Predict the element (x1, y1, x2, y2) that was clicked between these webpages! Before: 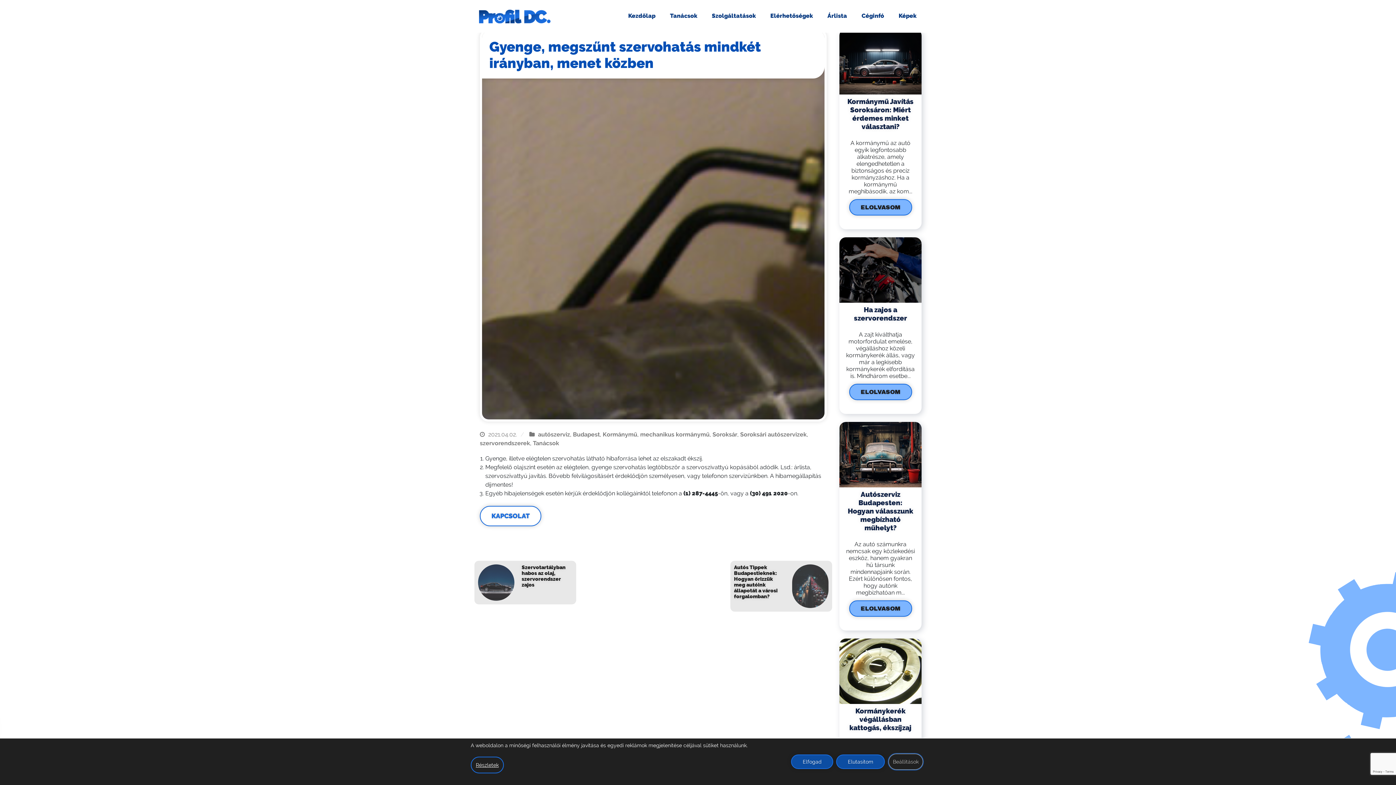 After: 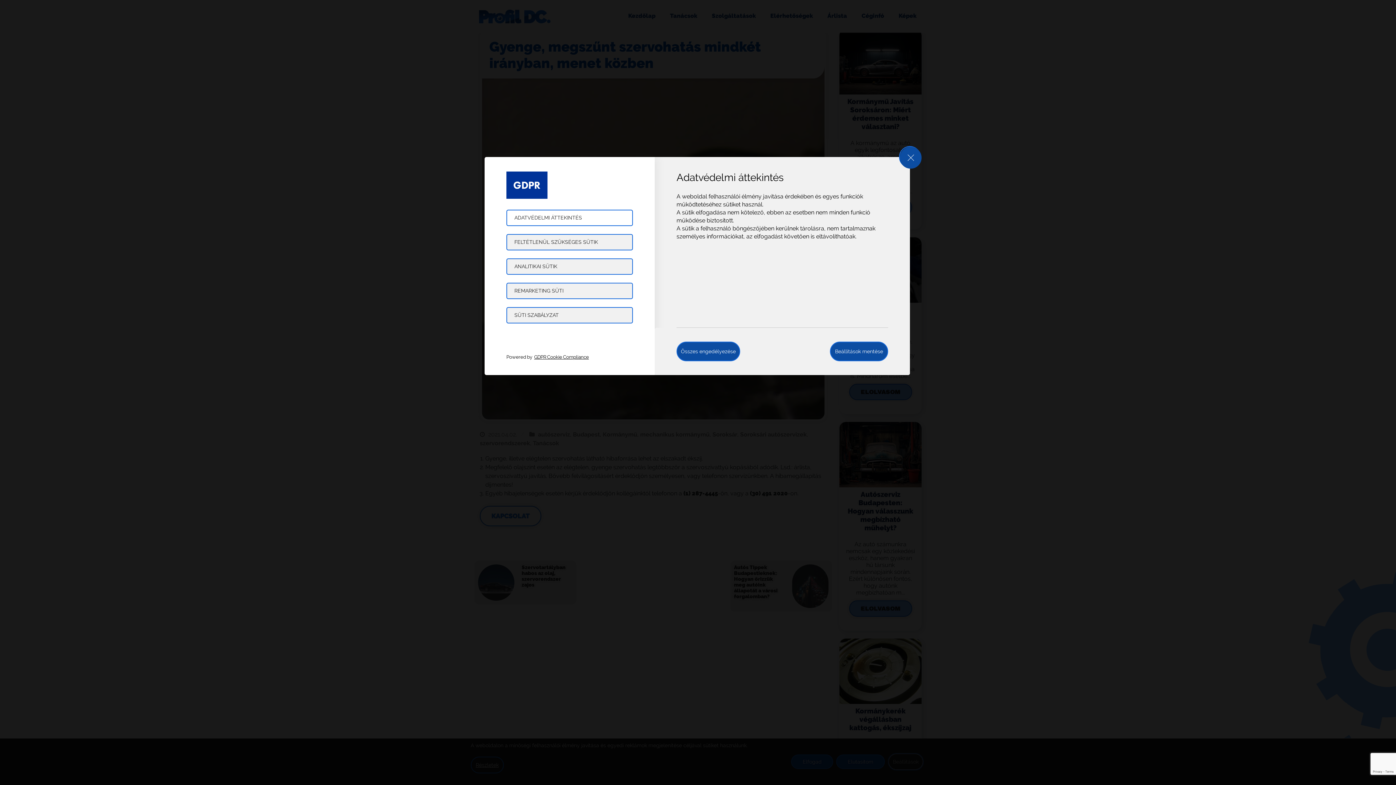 Action: bbox: (888, 753, 924, 770) label: Beállítások